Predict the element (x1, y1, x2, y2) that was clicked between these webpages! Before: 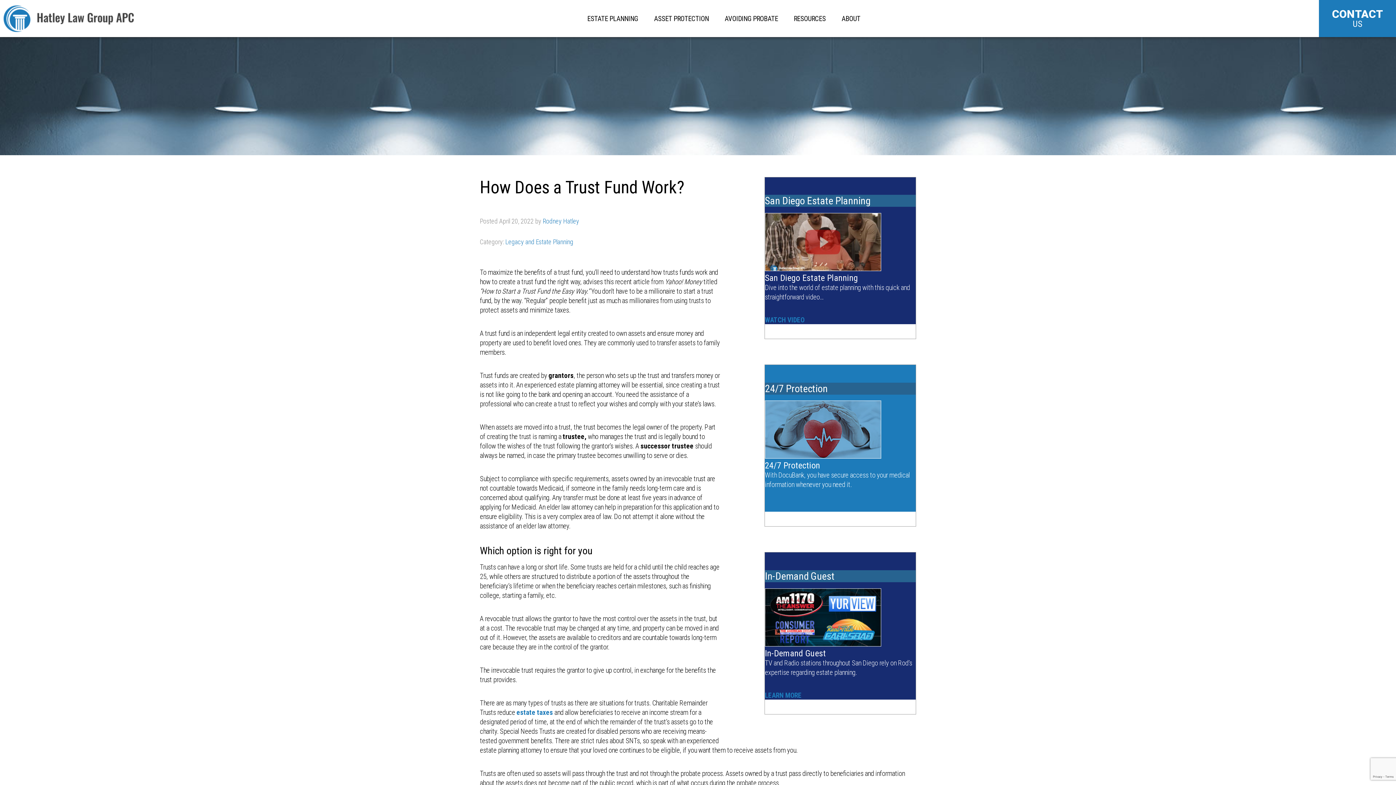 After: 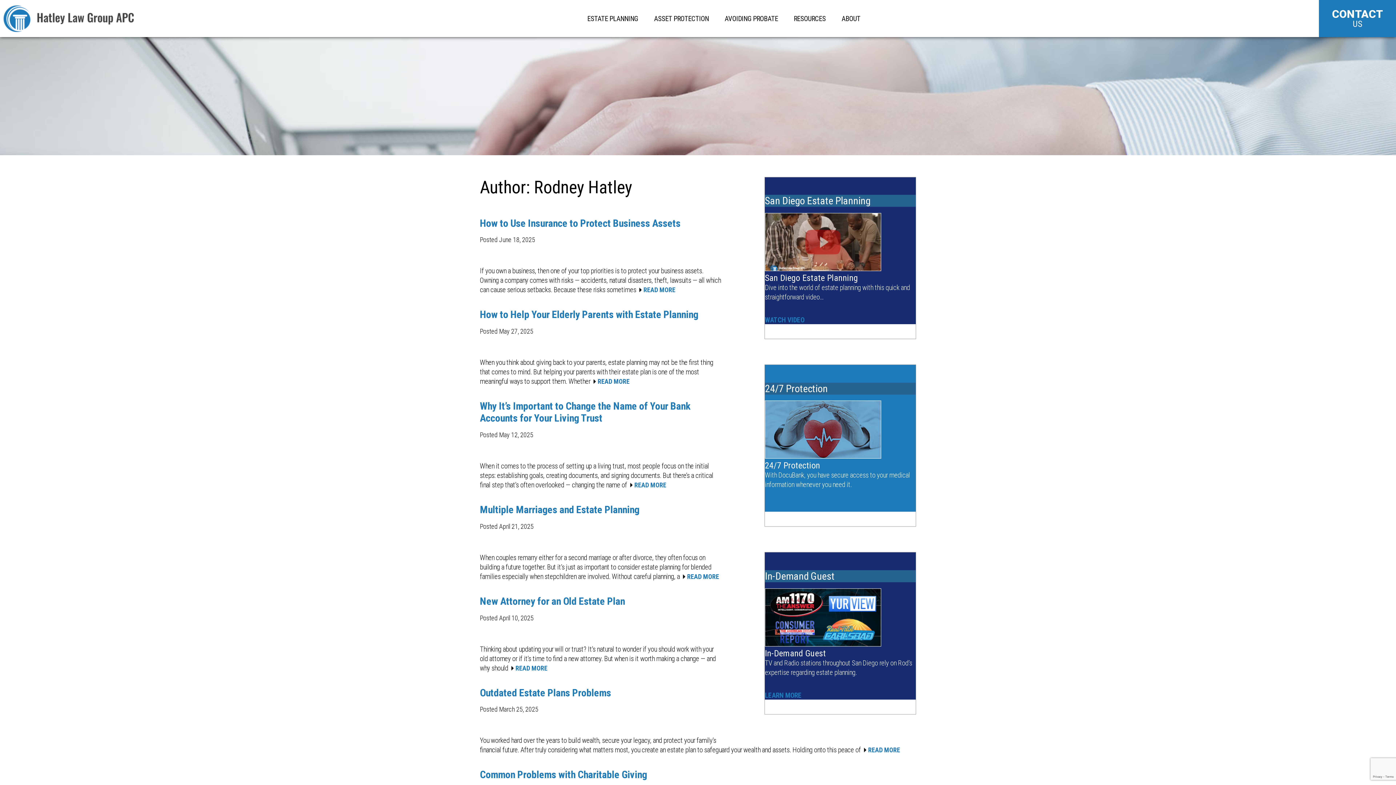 Action: label: Rodney Hatley bbox: (542, 217, 579, 224)